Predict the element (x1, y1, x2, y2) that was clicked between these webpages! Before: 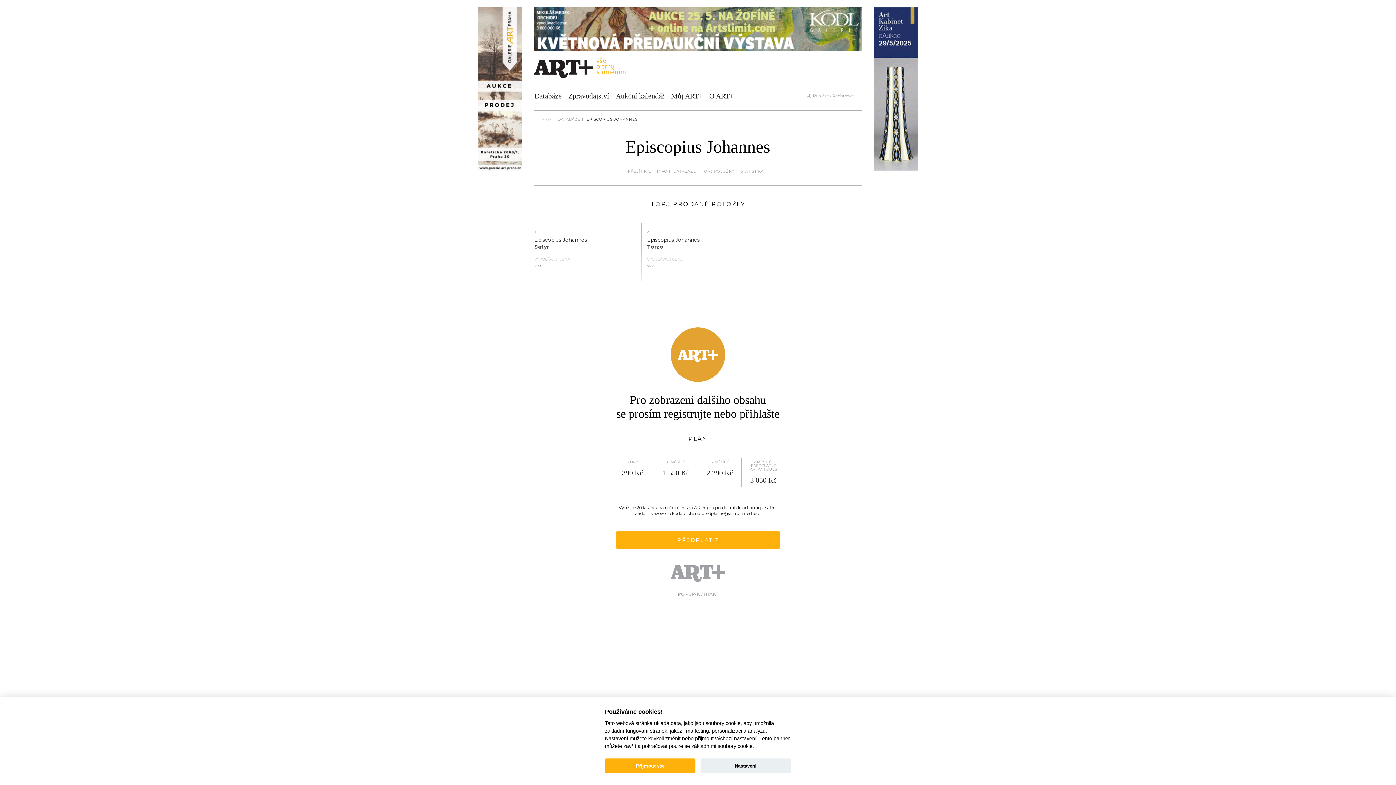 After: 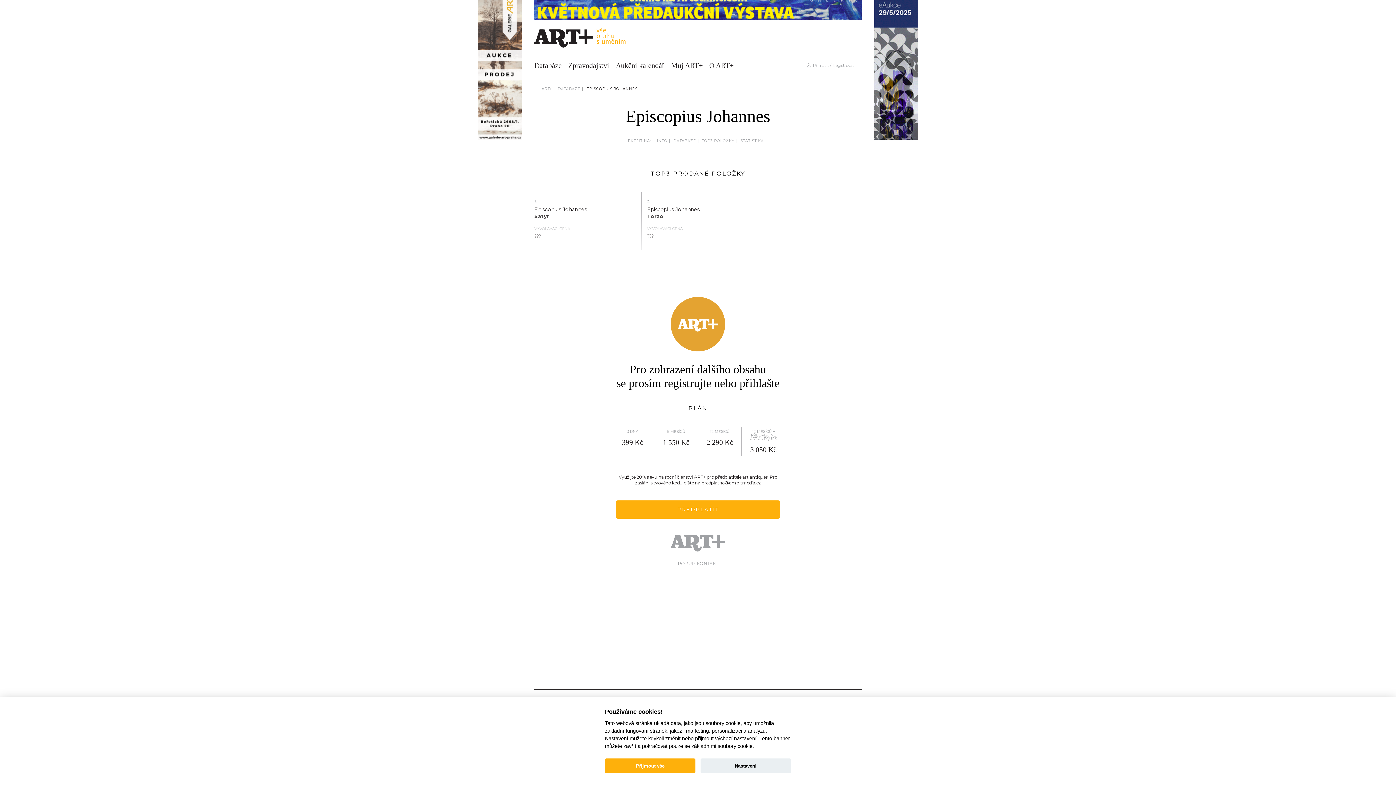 Action: label: INFO bbox: (657, 169, 667, 173)